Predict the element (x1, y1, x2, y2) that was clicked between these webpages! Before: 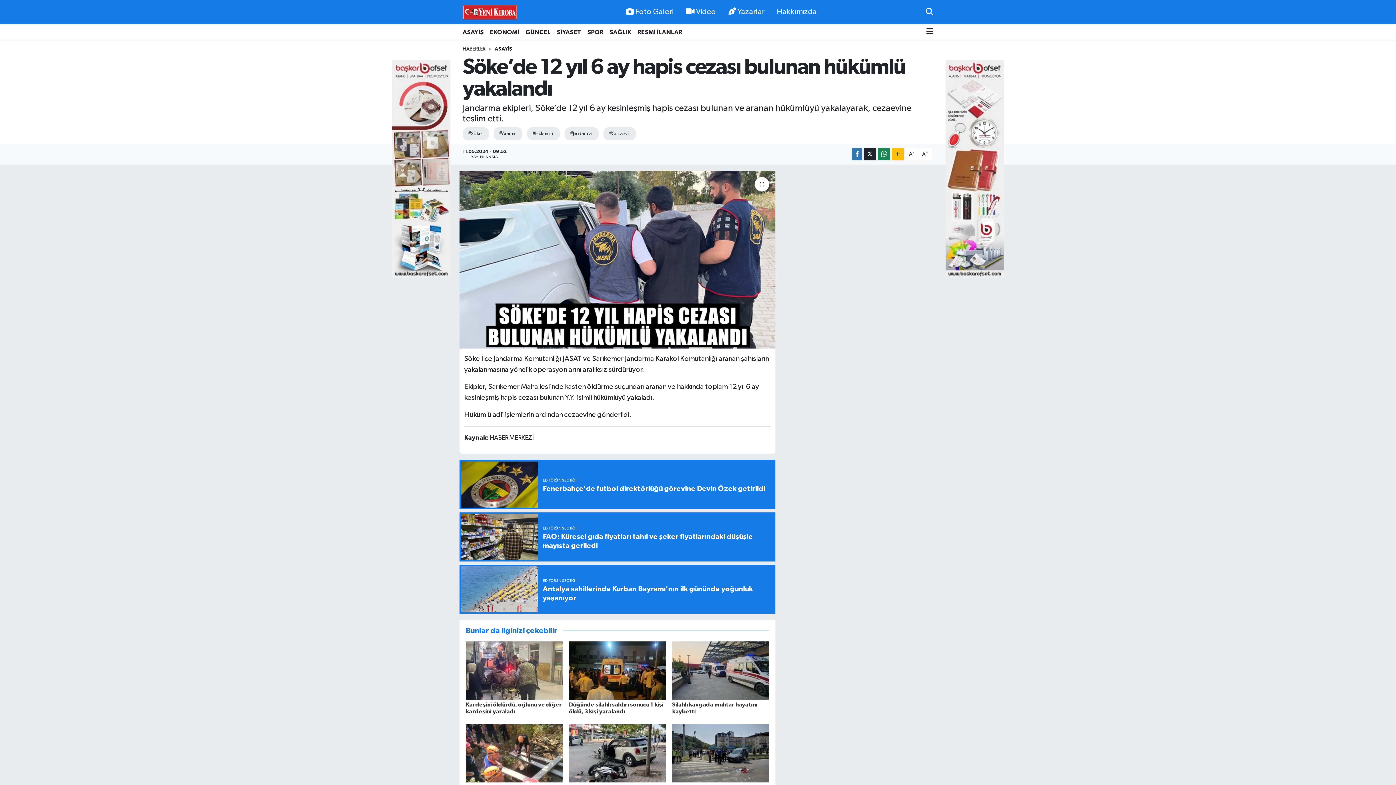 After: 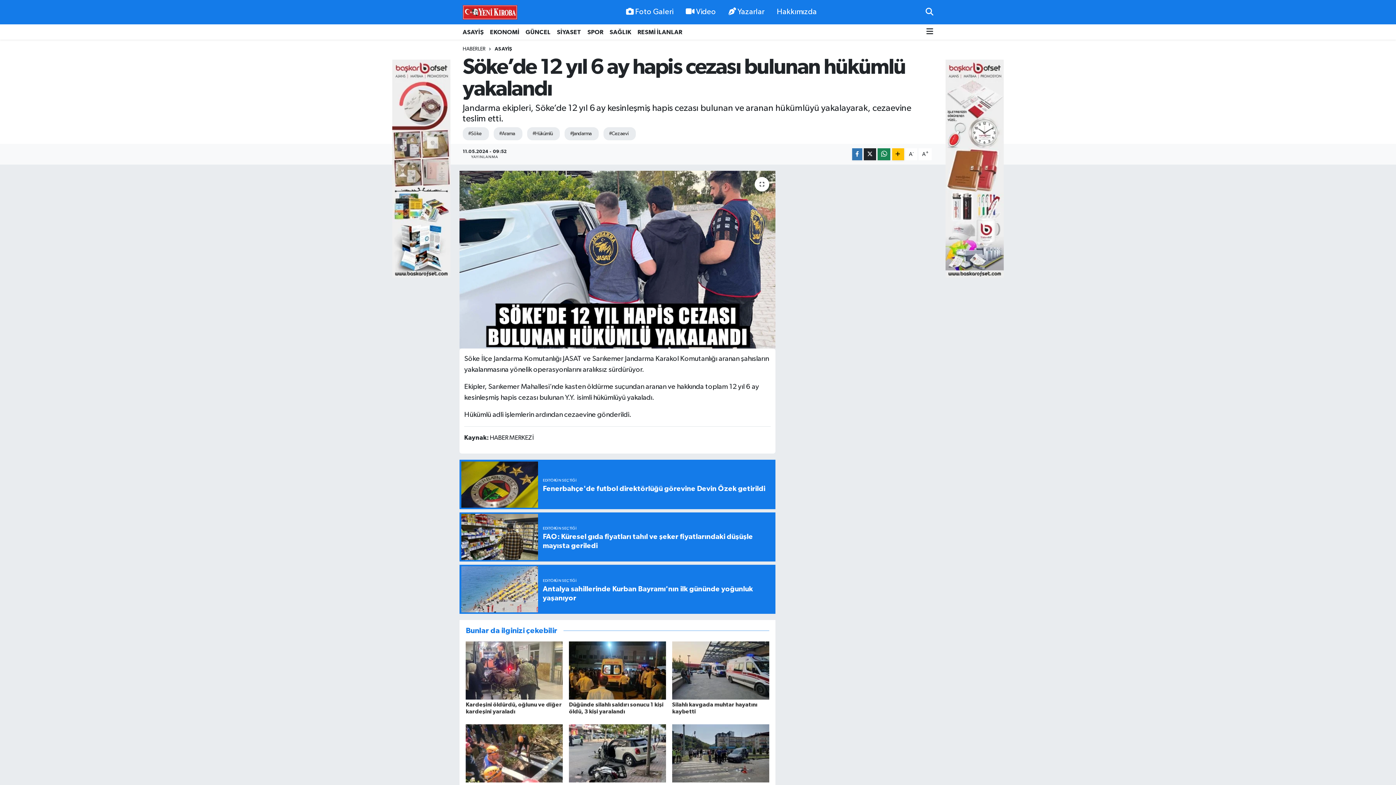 Action: label: GÜNCEL bbox: (522, 24, 553, 39)